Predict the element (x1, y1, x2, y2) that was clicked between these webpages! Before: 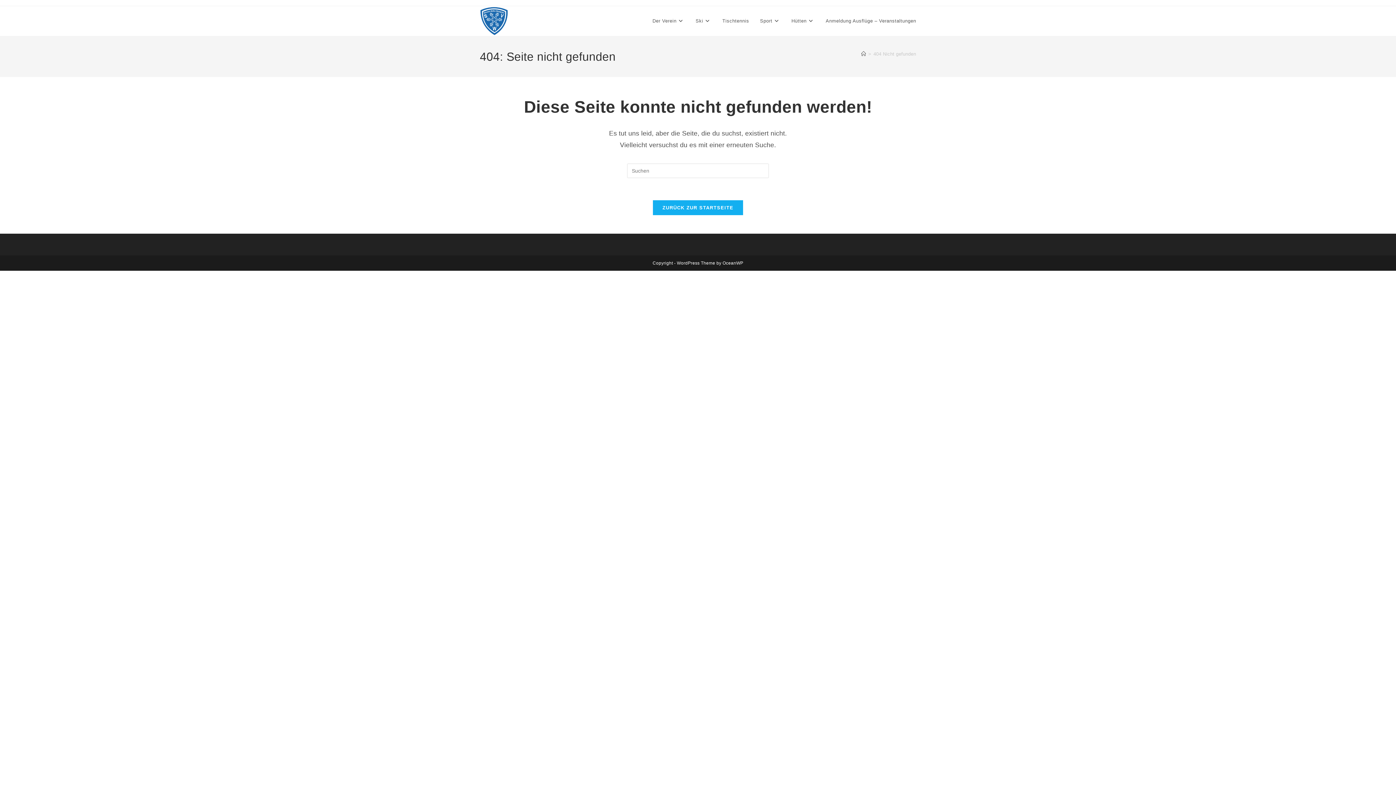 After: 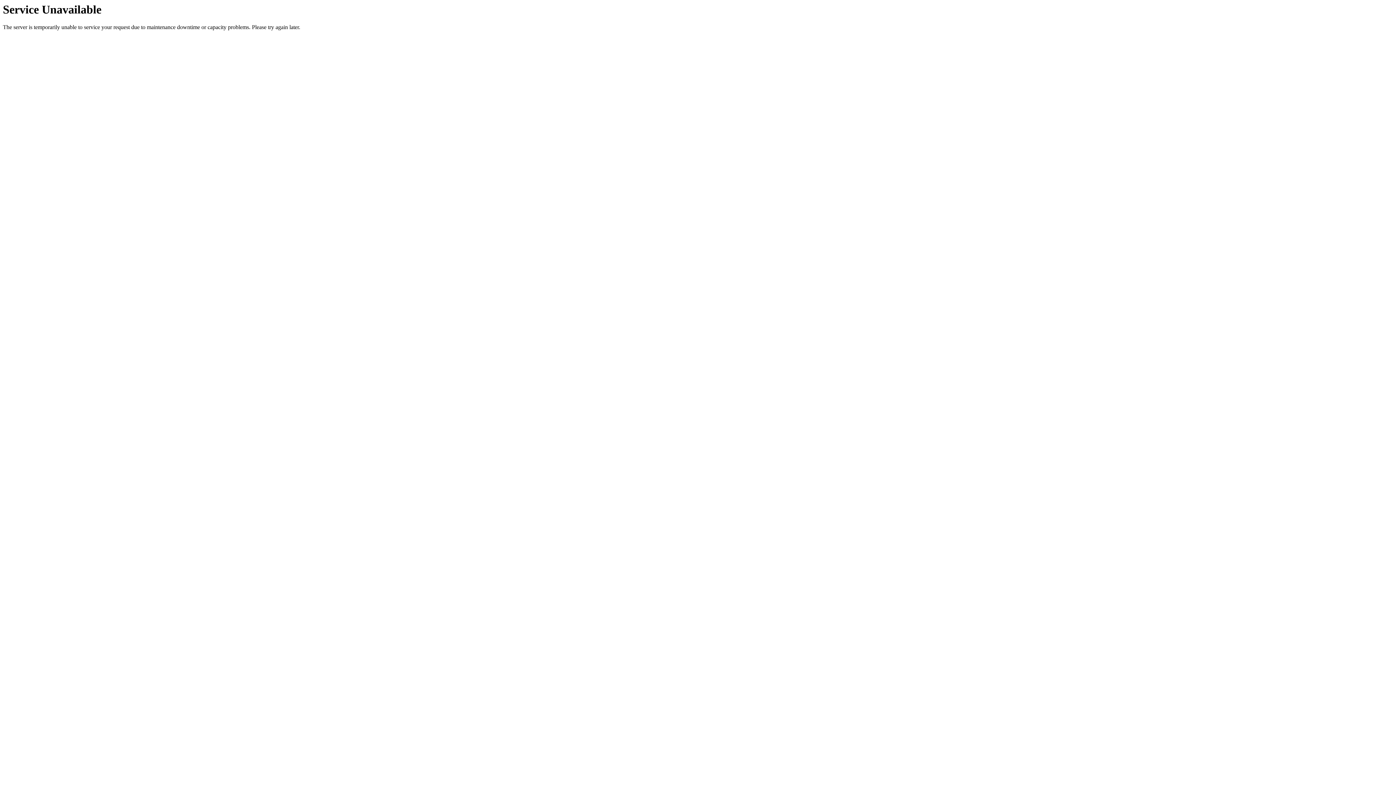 Action: bbox: (647, 6, 690, 36) label: Der Verein